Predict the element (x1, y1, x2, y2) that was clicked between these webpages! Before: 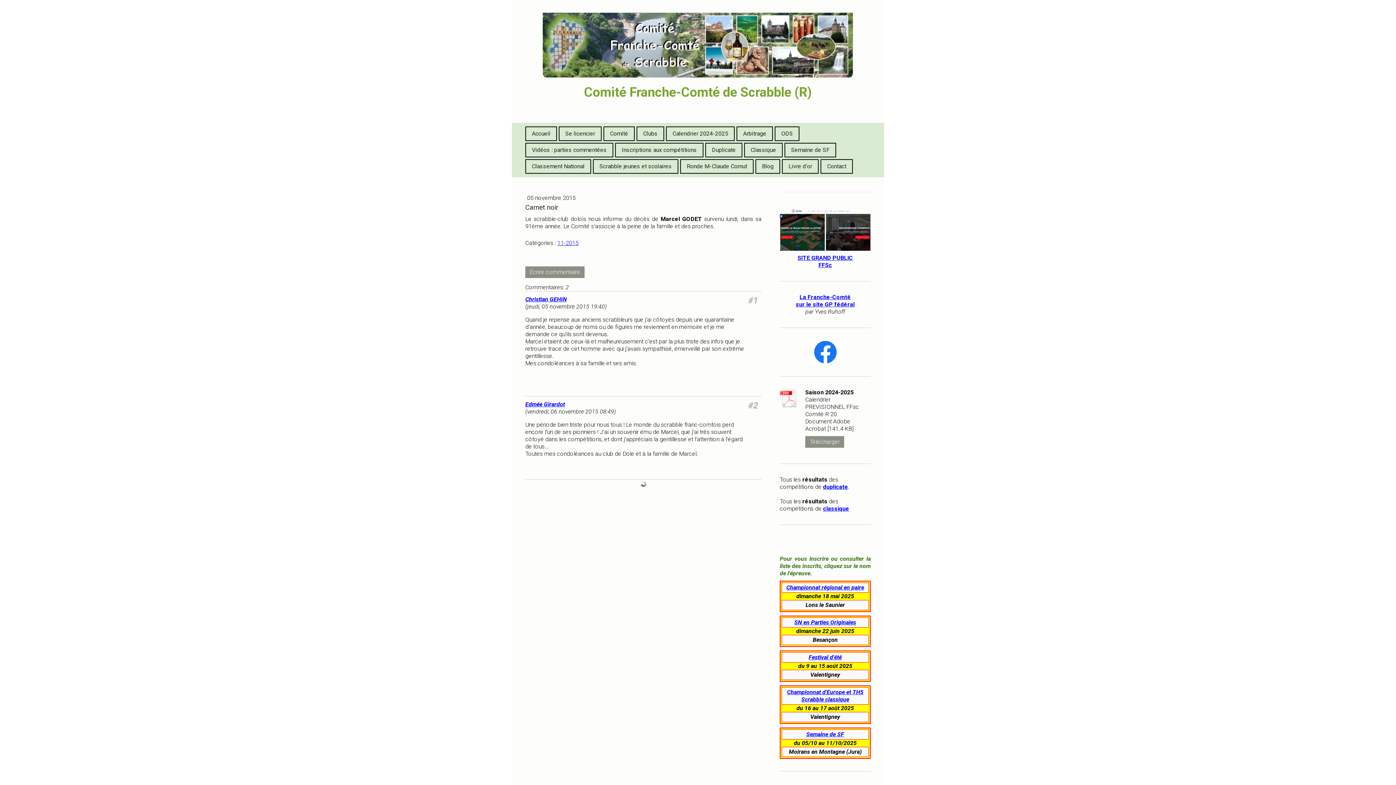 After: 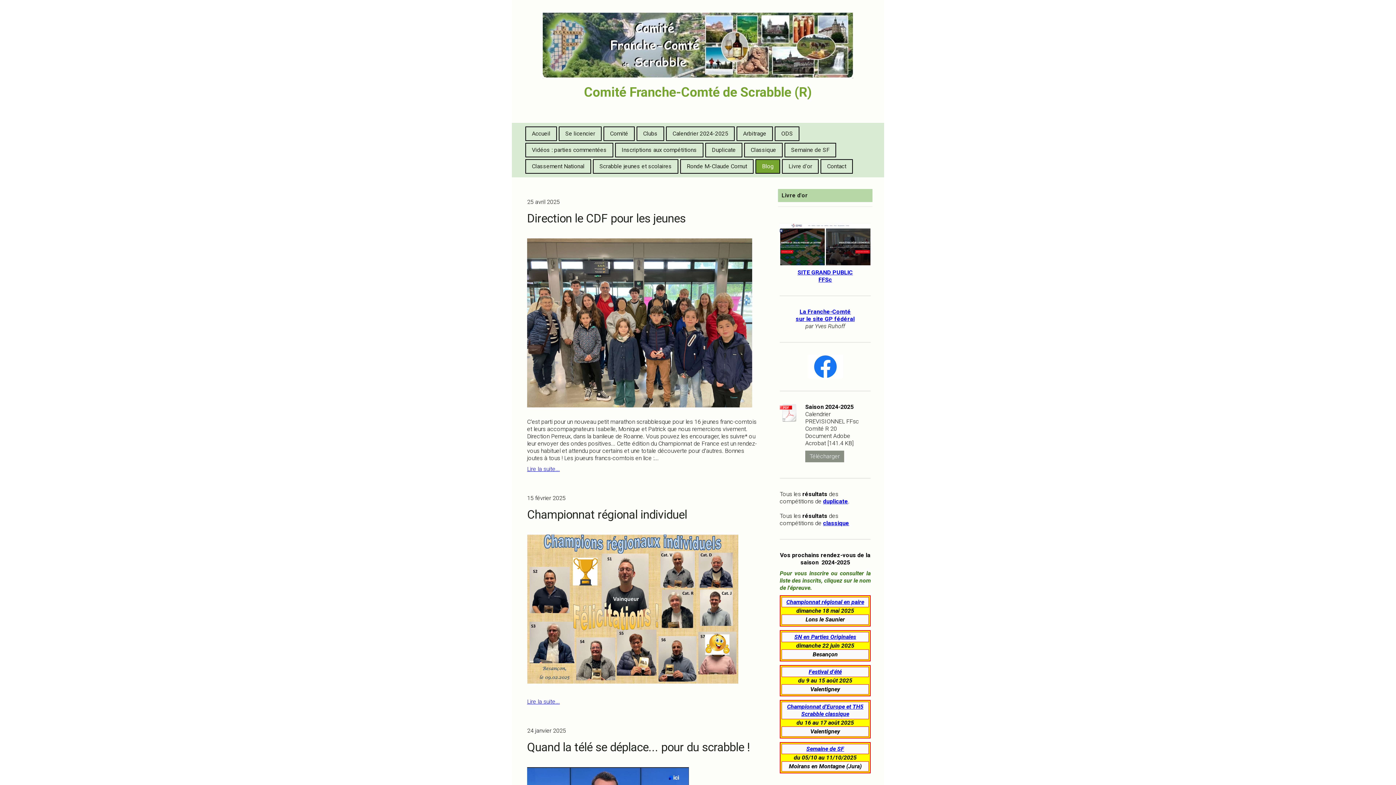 Action: label: Blog bbox: (756, 160, 779, 173)